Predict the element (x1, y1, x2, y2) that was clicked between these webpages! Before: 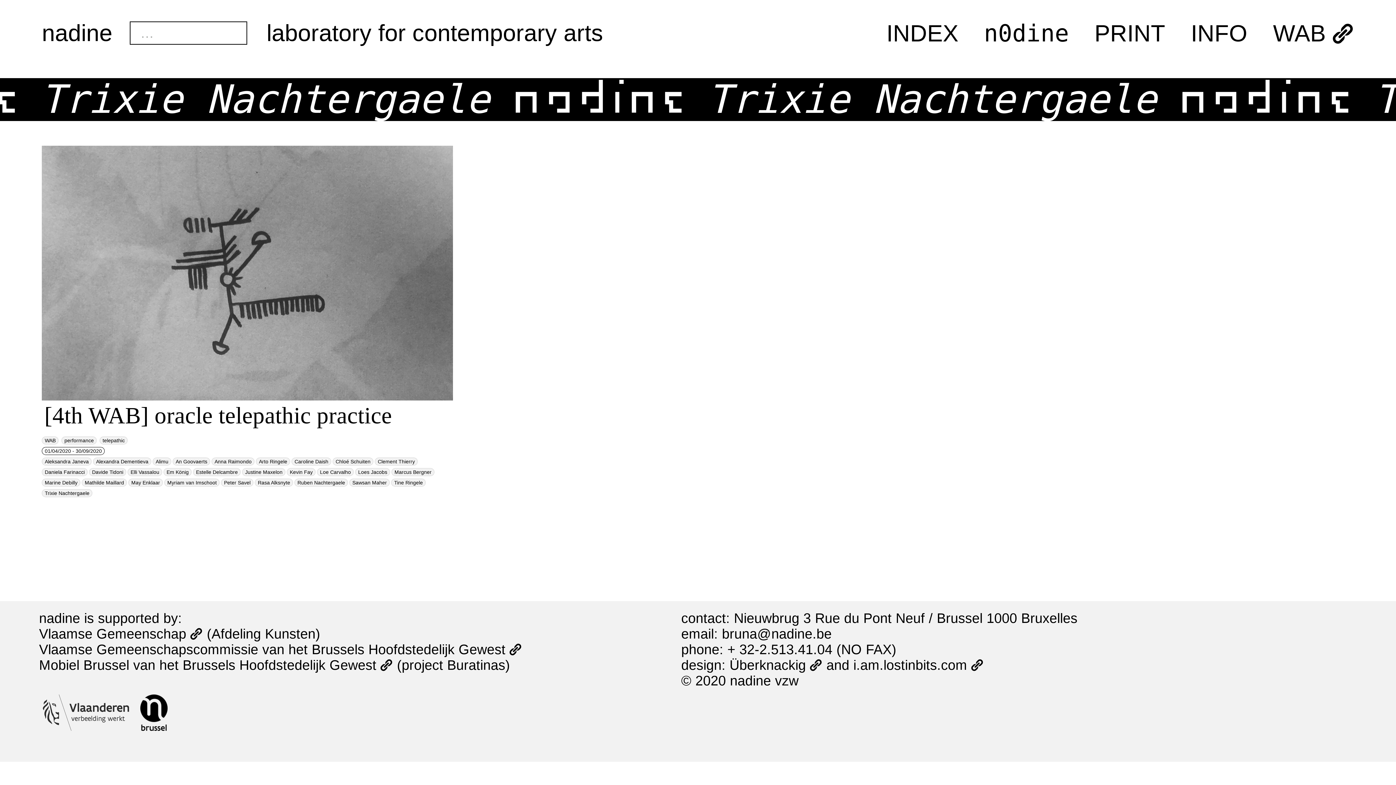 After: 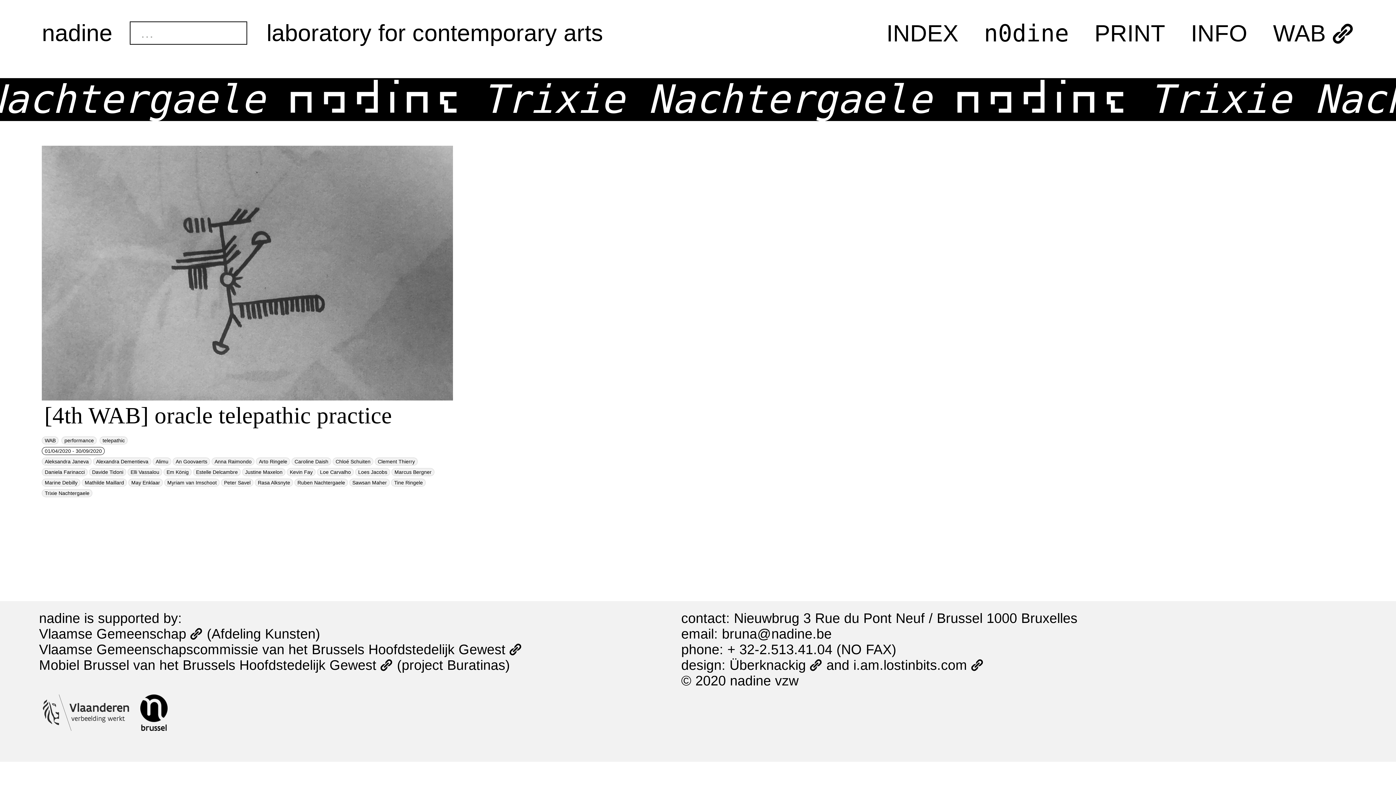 Action: label: Trixie Nachtergaele bbox: (41, 489, 92, 497)